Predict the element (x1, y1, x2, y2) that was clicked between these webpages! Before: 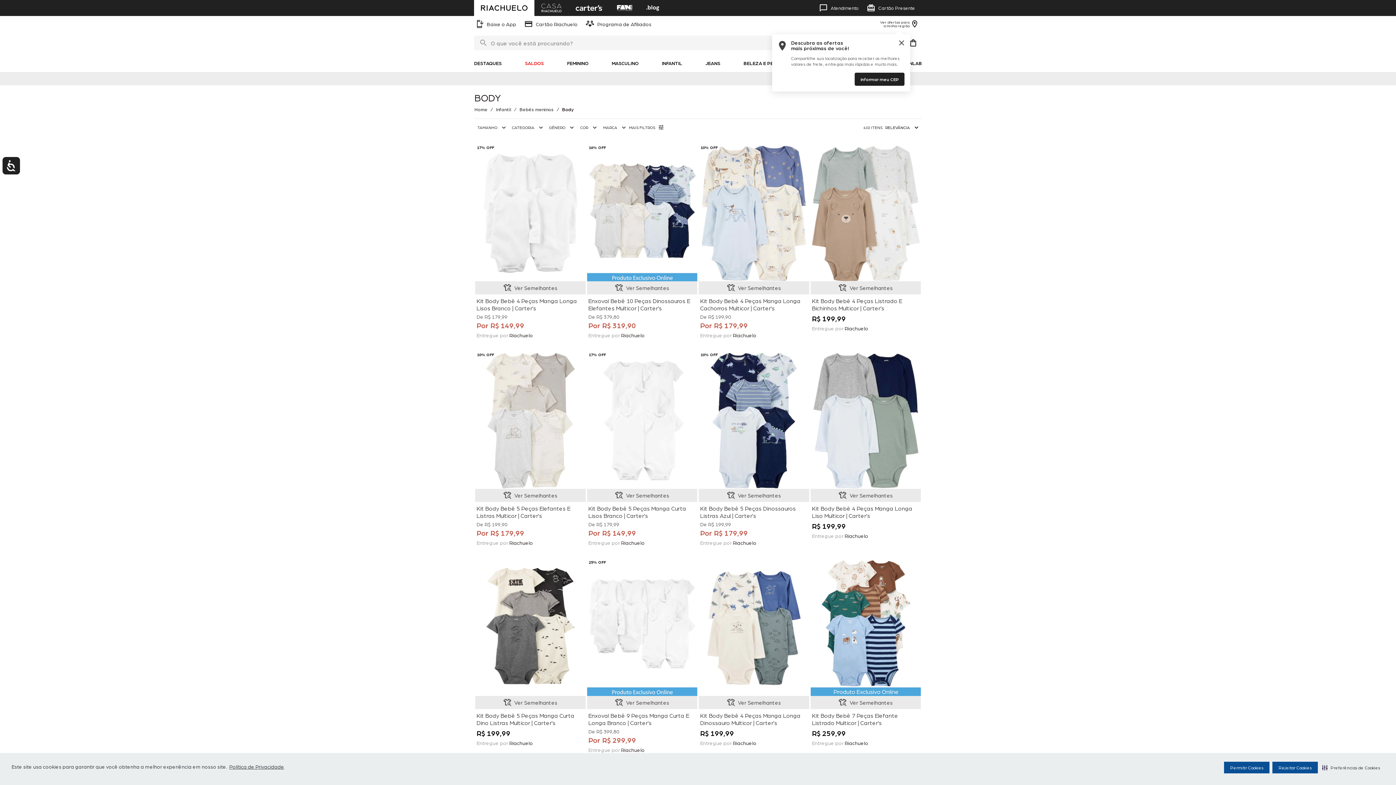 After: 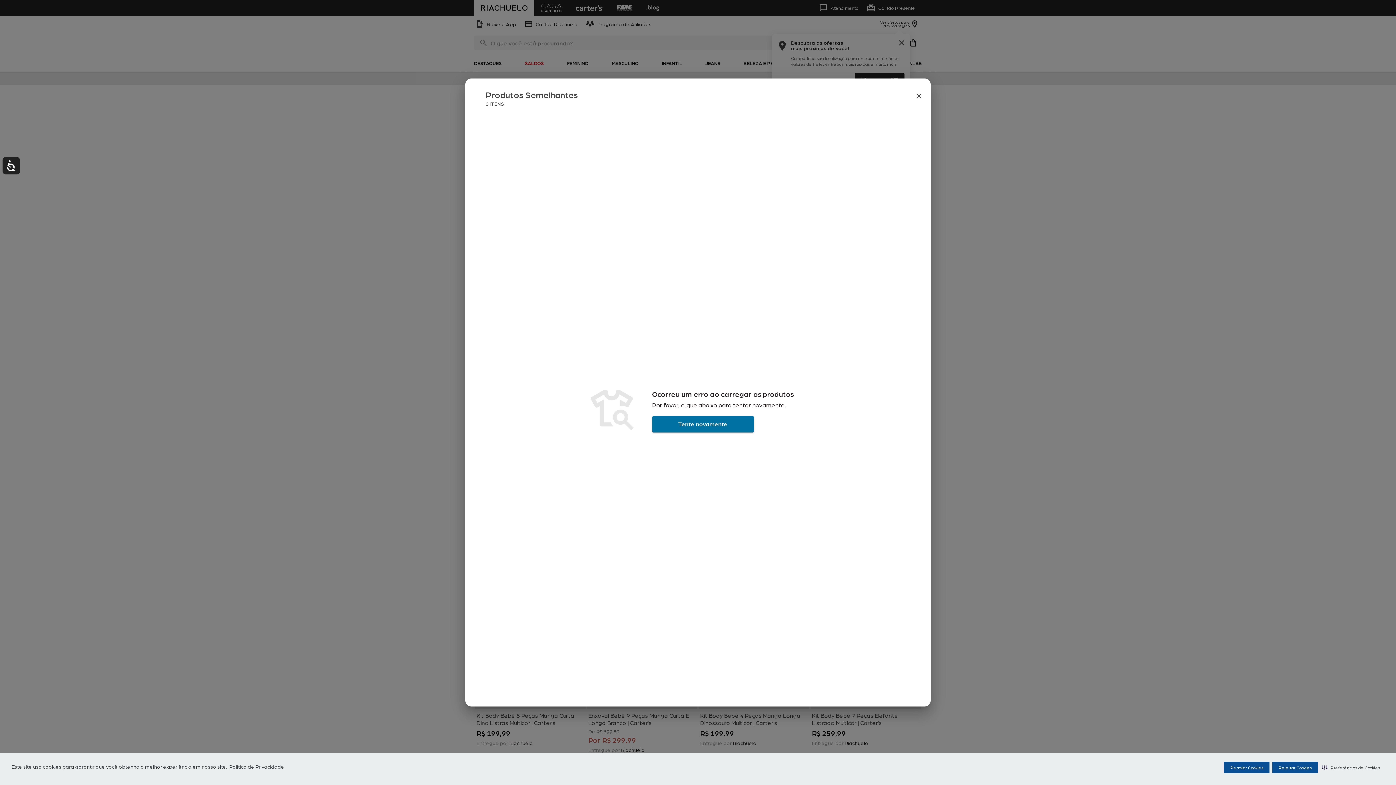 Action: bbox: (698, 281, 809, 294) label: Ver produtos semelhantes